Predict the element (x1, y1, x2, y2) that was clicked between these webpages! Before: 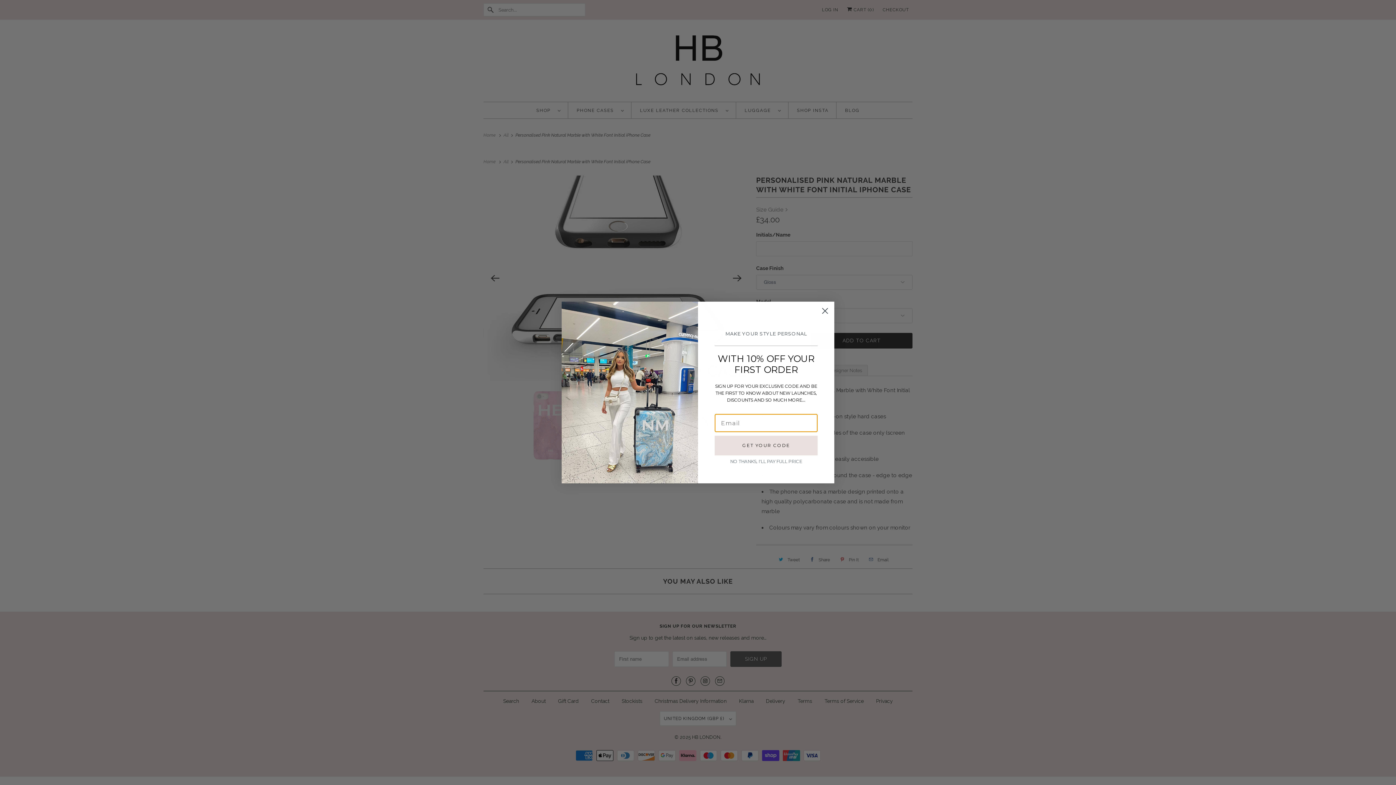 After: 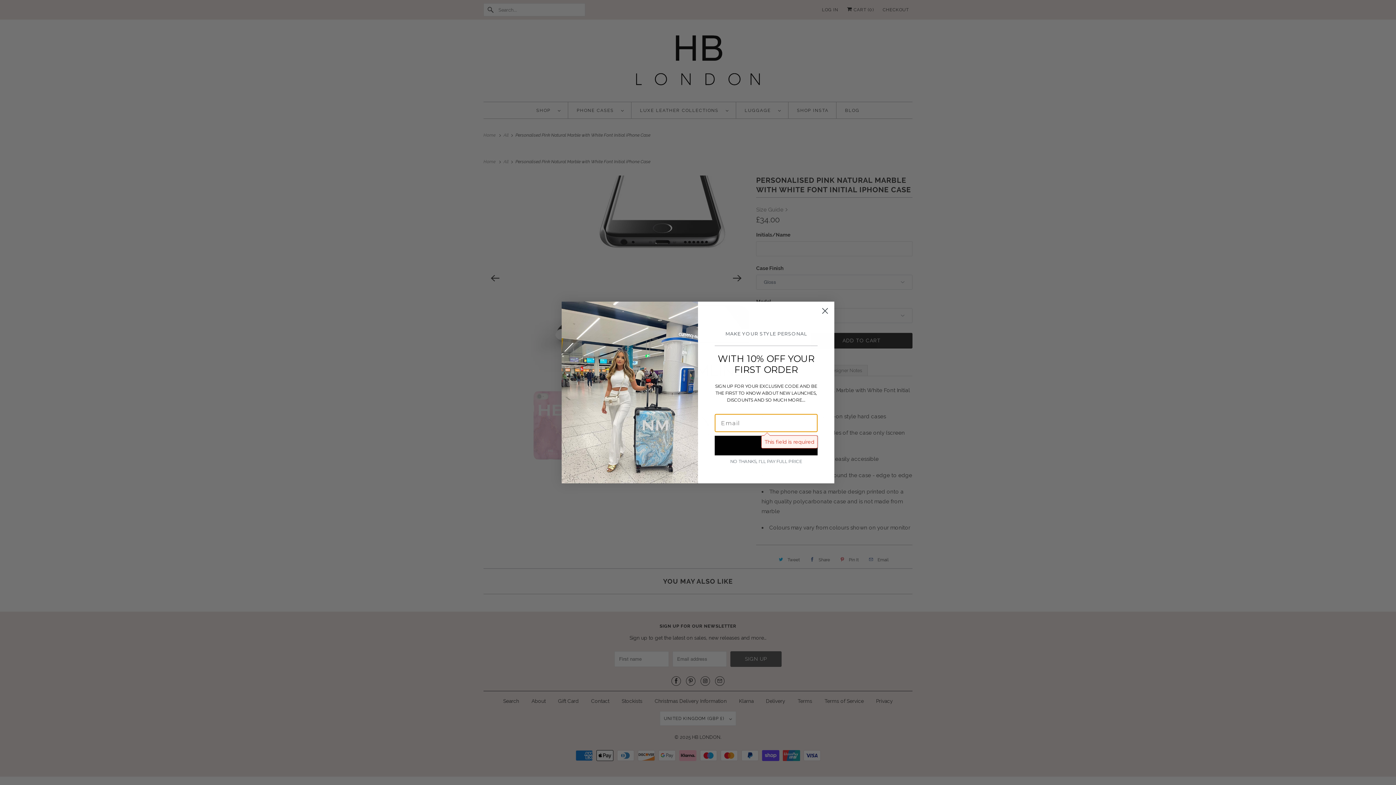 Action: label: GET YOUR CODE bbox: (714, 436, 817, 455)